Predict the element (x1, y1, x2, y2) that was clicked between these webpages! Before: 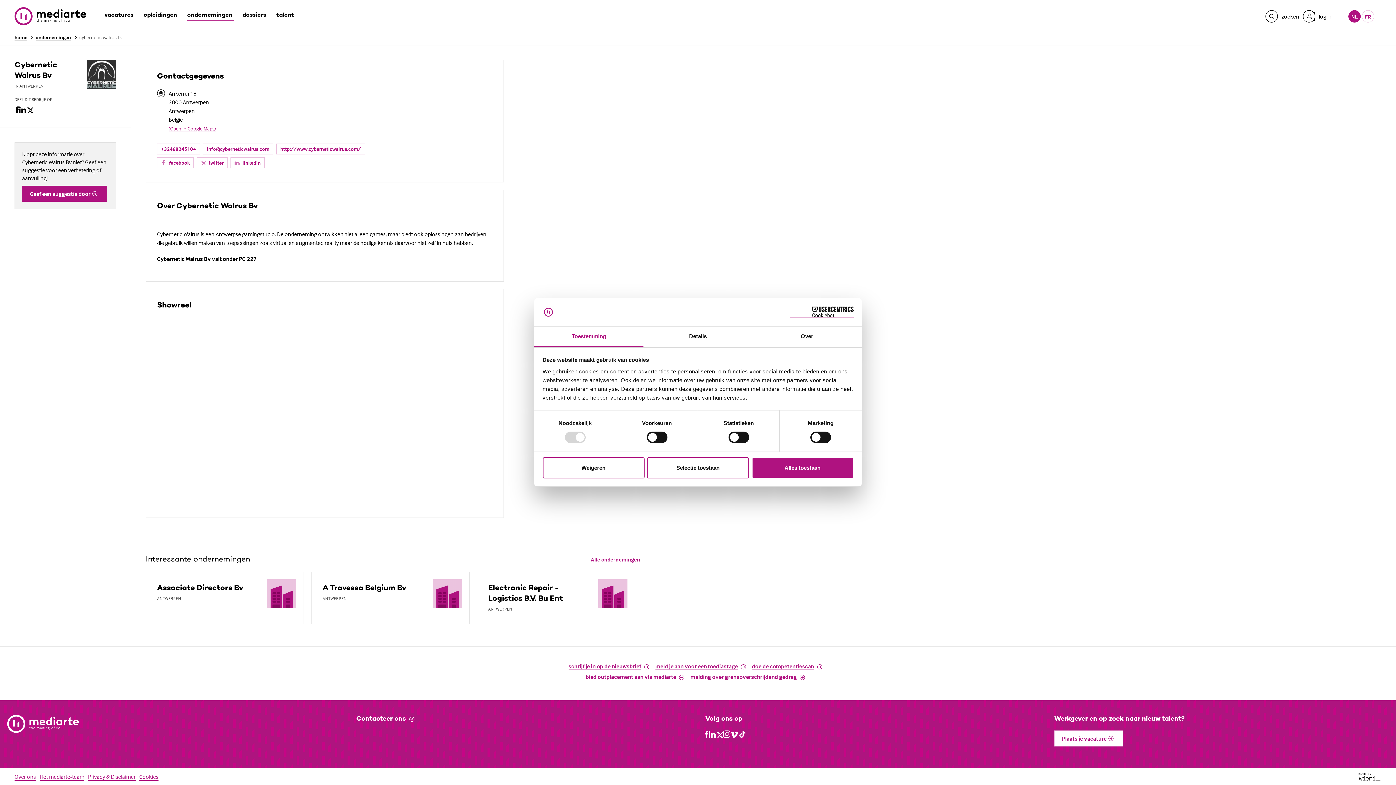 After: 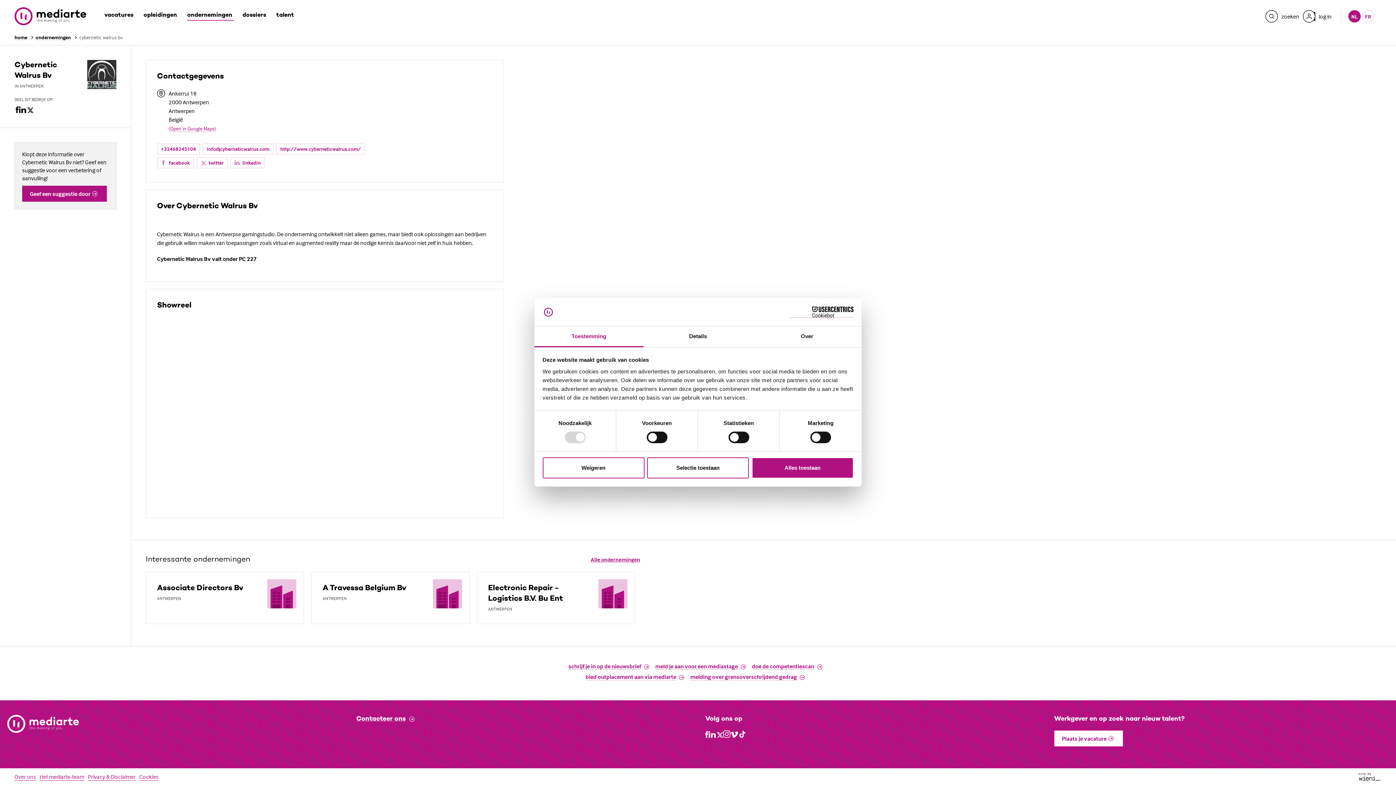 Action: label: NL bbox: (1348, 10, 1361, 22)